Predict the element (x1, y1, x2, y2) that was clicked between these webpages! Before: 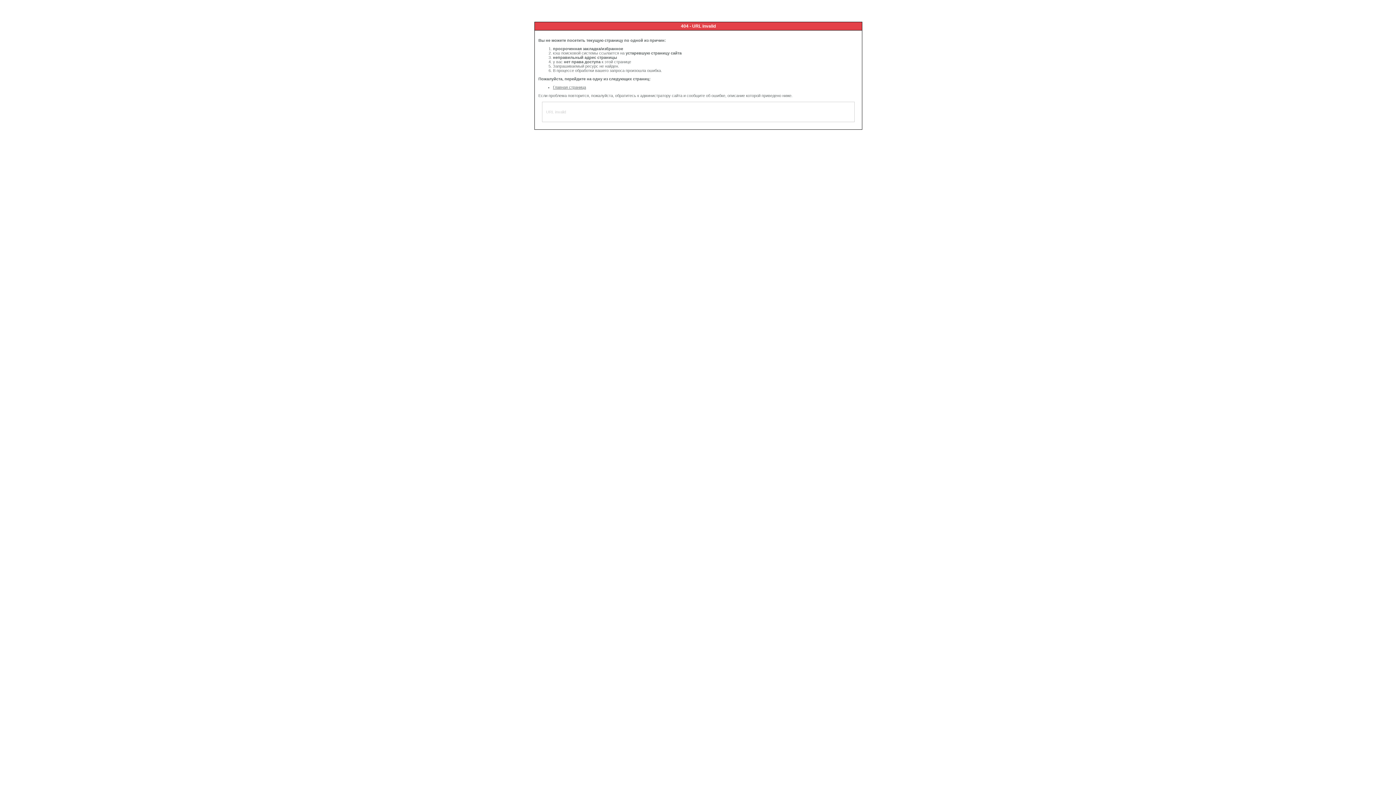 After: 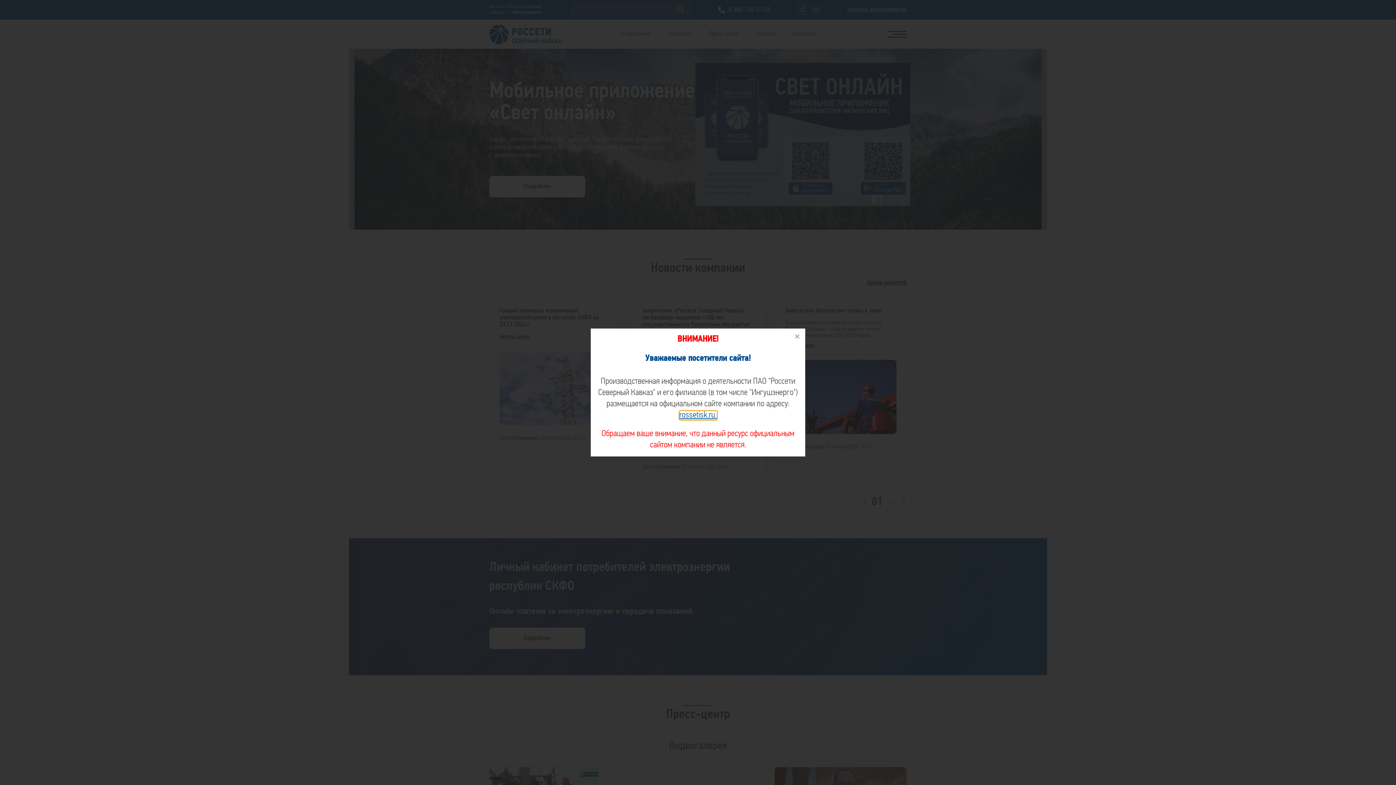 Action: label: Главная страница bbox: (553, 85, 586, 89)